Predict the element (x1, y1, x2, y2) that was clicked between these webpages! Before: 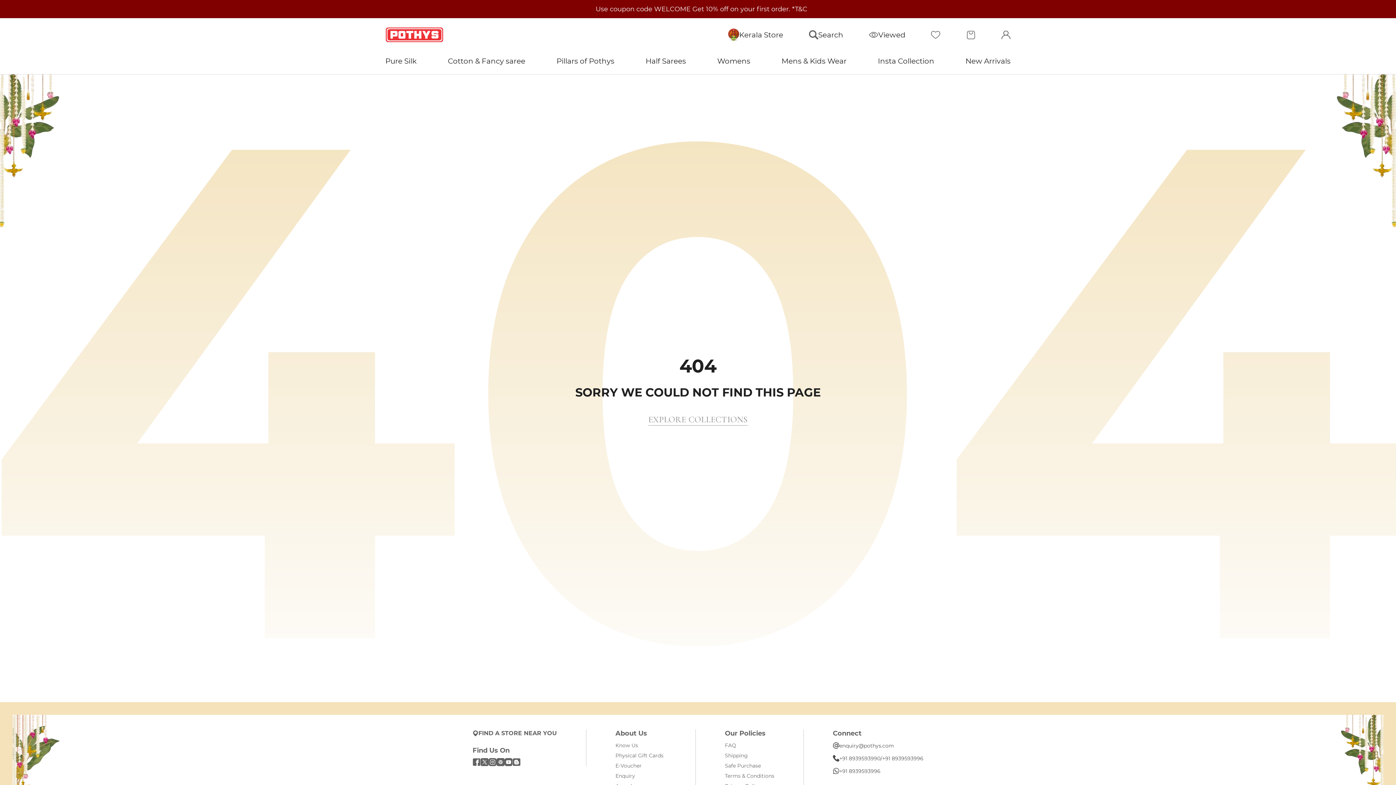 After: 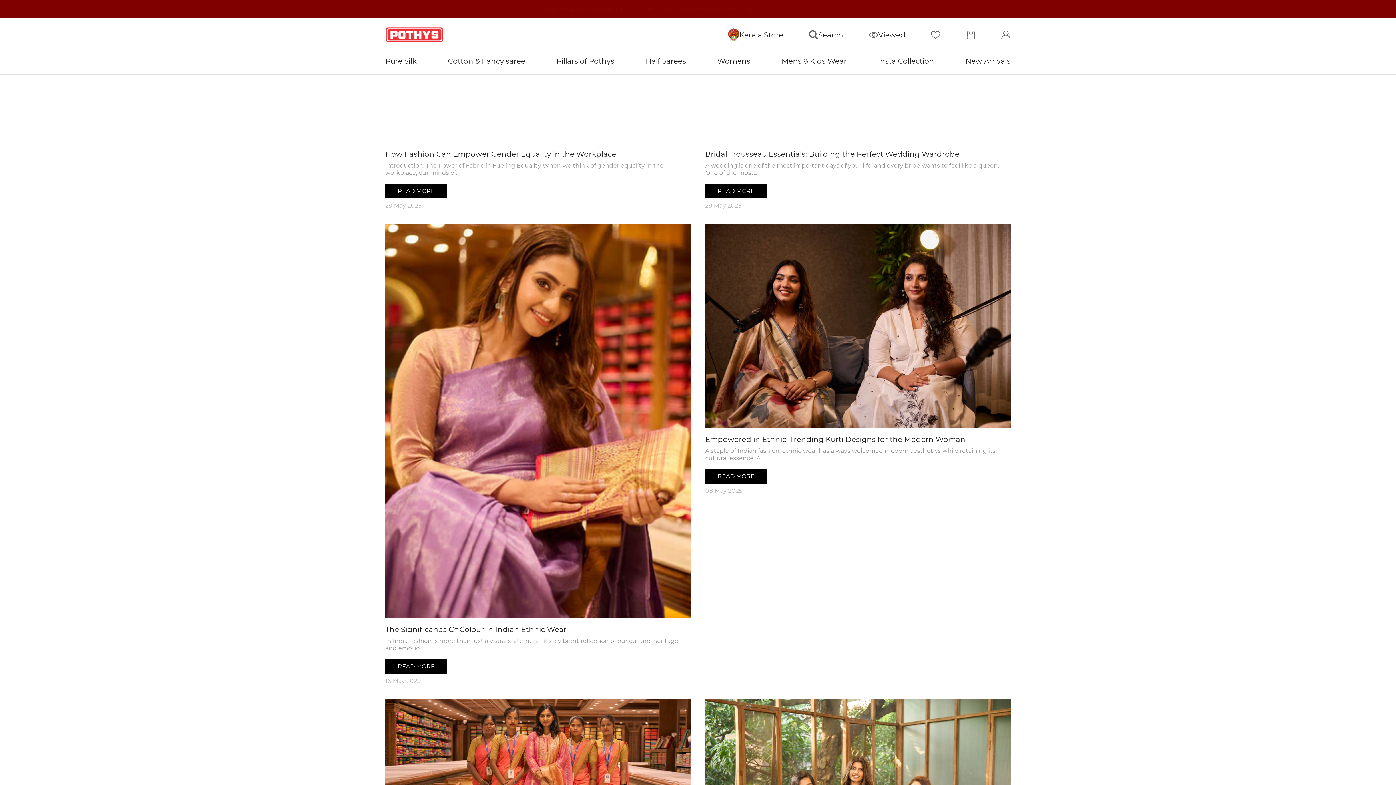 Action: bbox: (512, 758, 520, 766) label: Translation missing: en.general.social_blog